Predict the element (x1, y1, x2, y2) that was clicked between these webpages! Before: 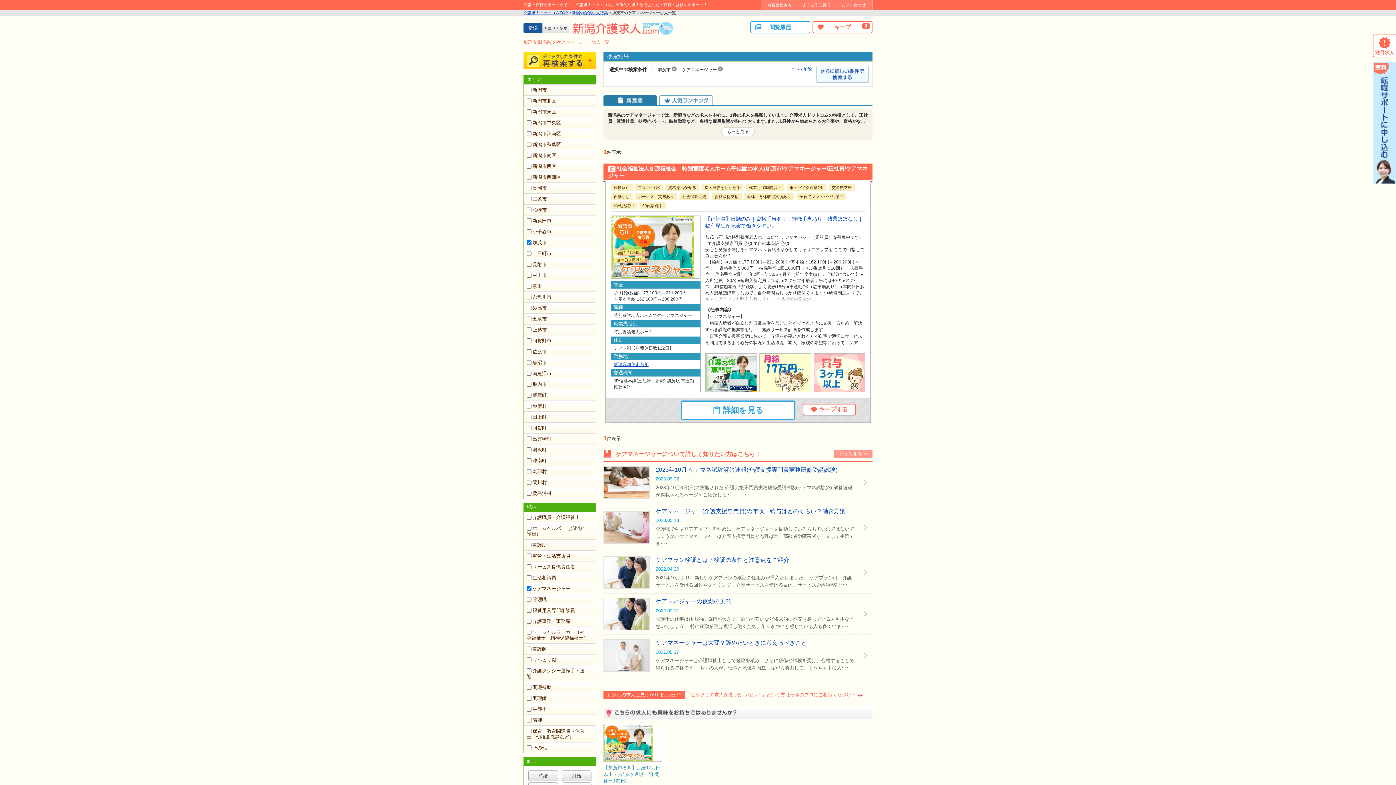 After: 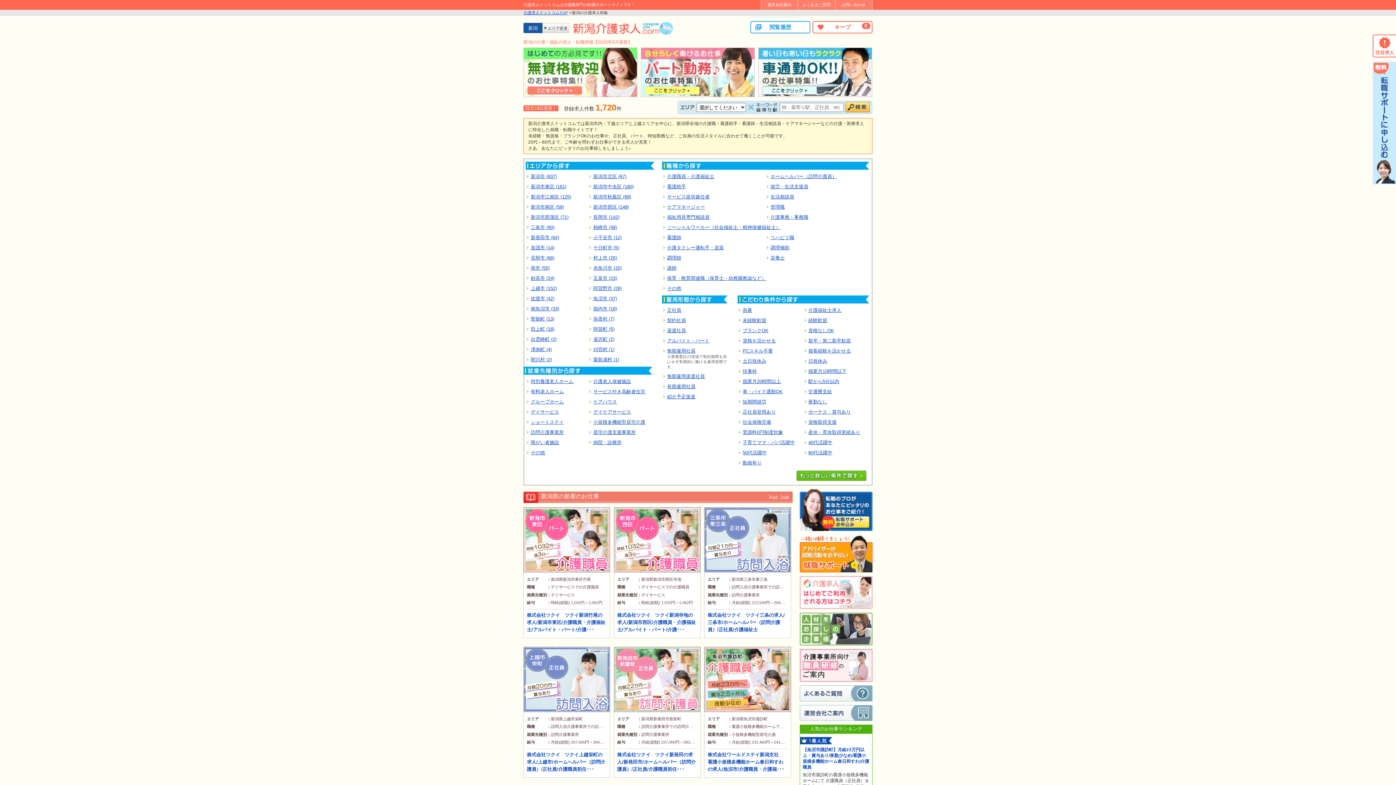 Action: bbox: (572, 10, 608, 14) label: 新潟の介護求人特集